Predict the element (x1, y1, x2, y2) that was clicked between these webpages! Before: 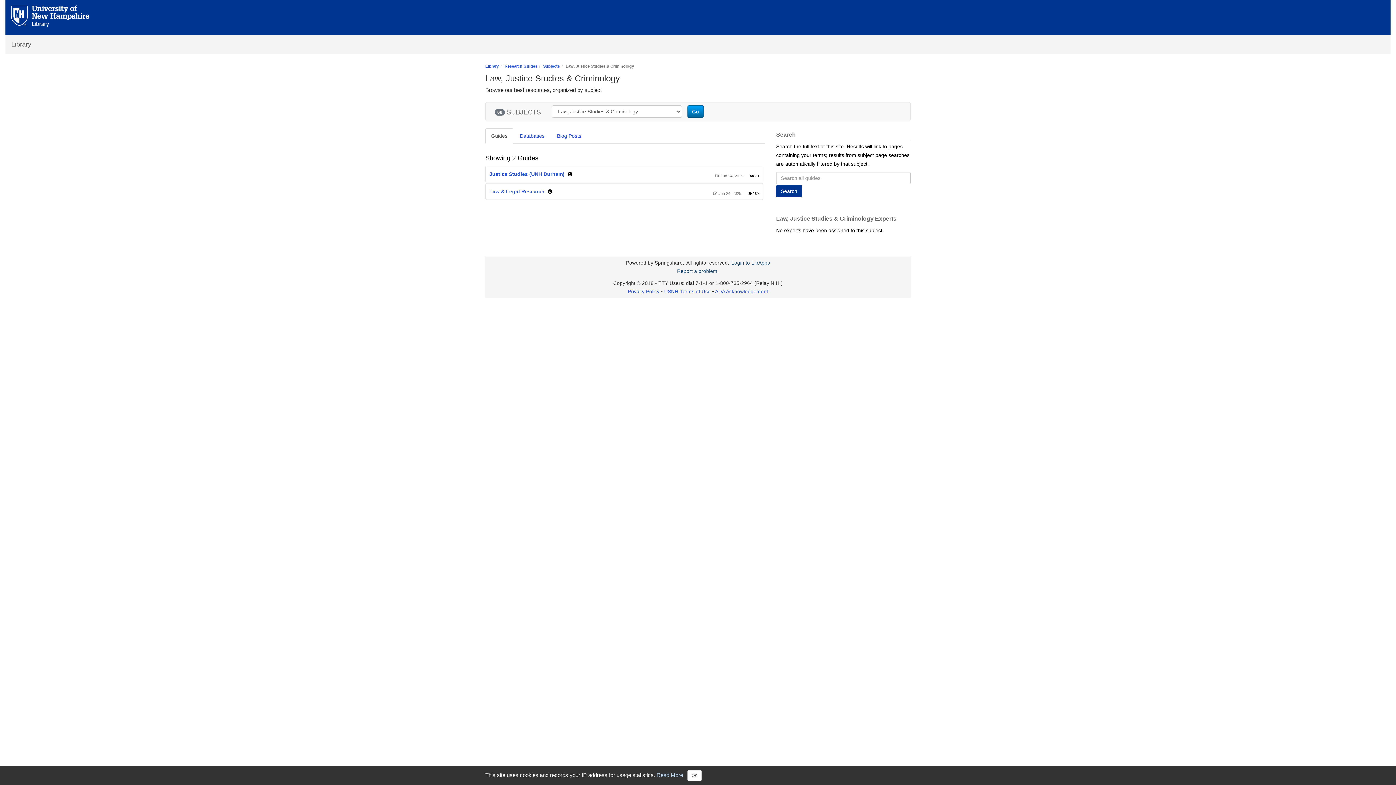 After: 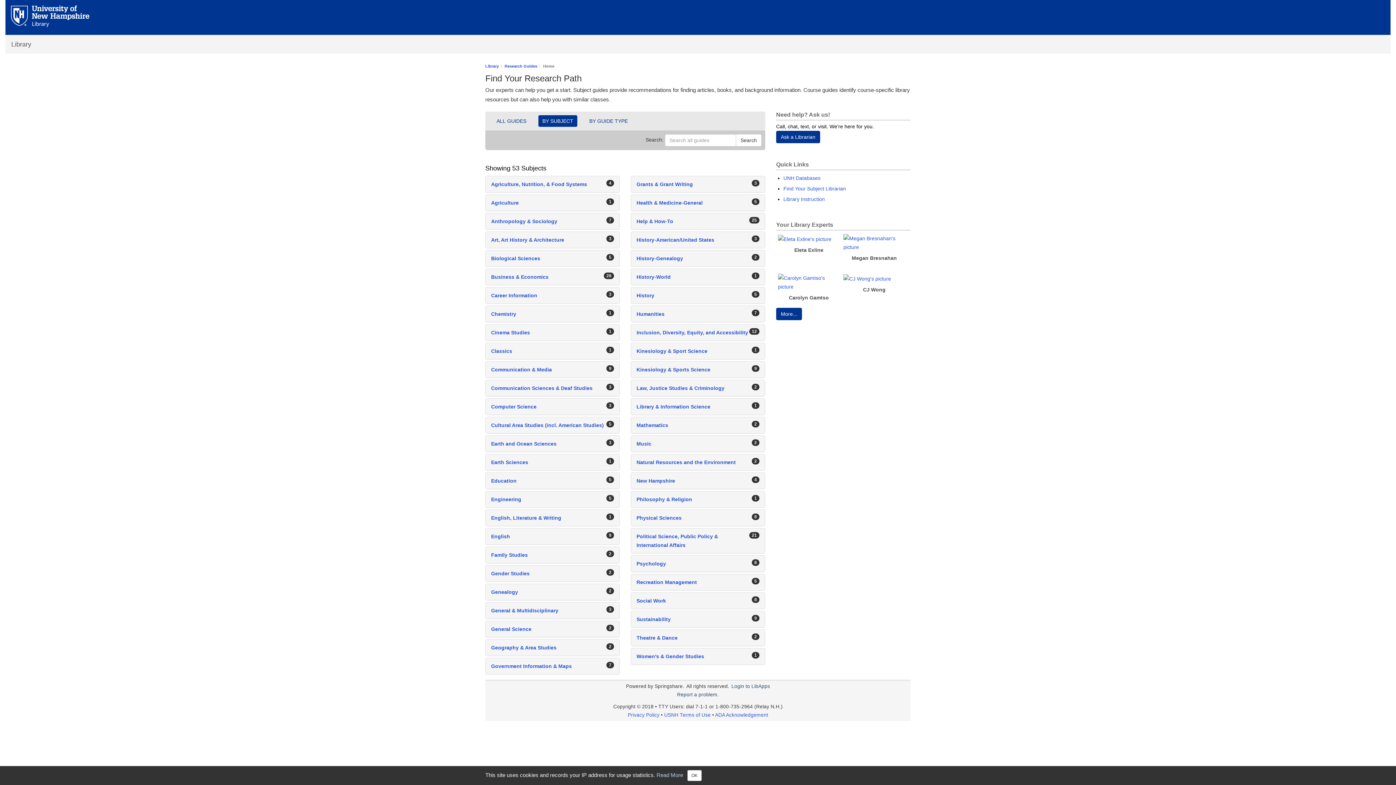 Action: bbox: (504, 64, 537, 68) label: Research Guides